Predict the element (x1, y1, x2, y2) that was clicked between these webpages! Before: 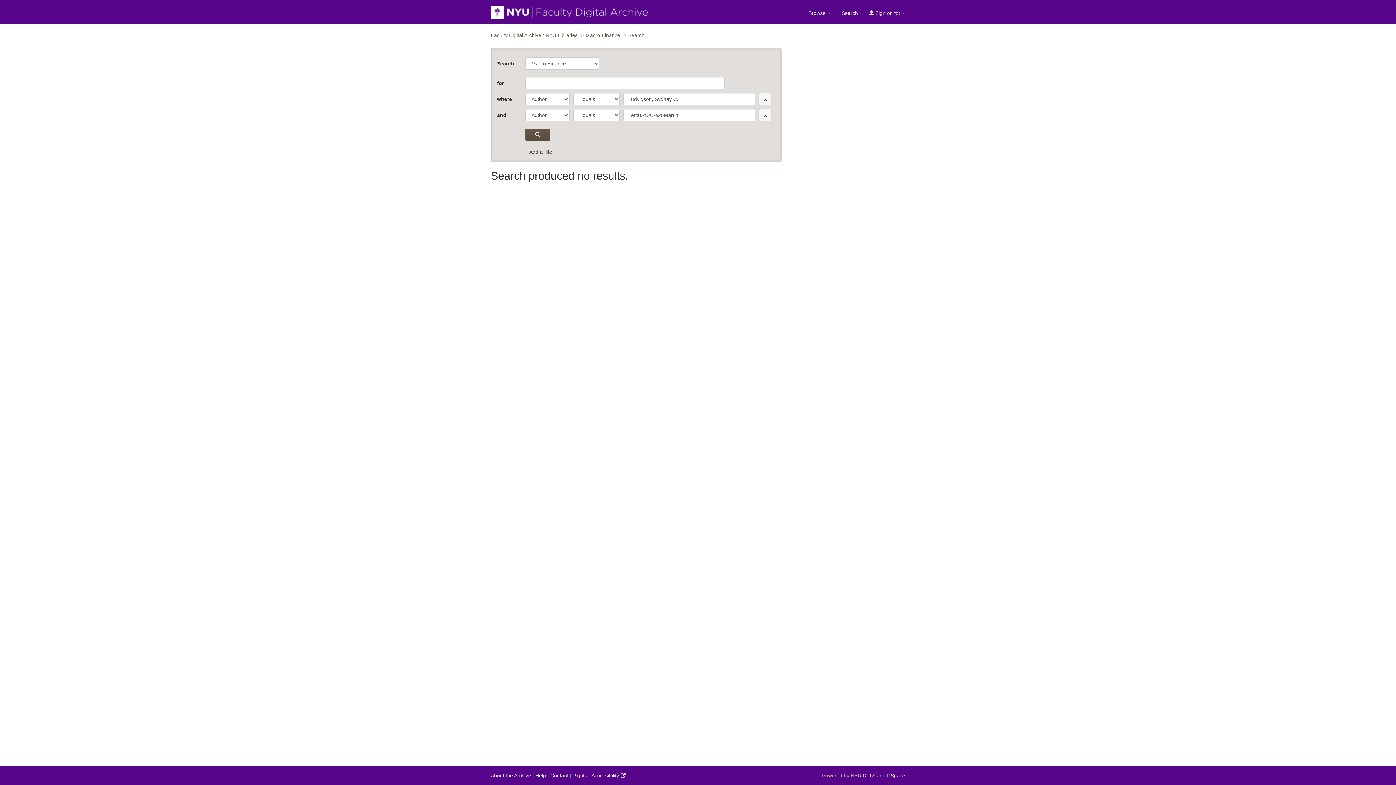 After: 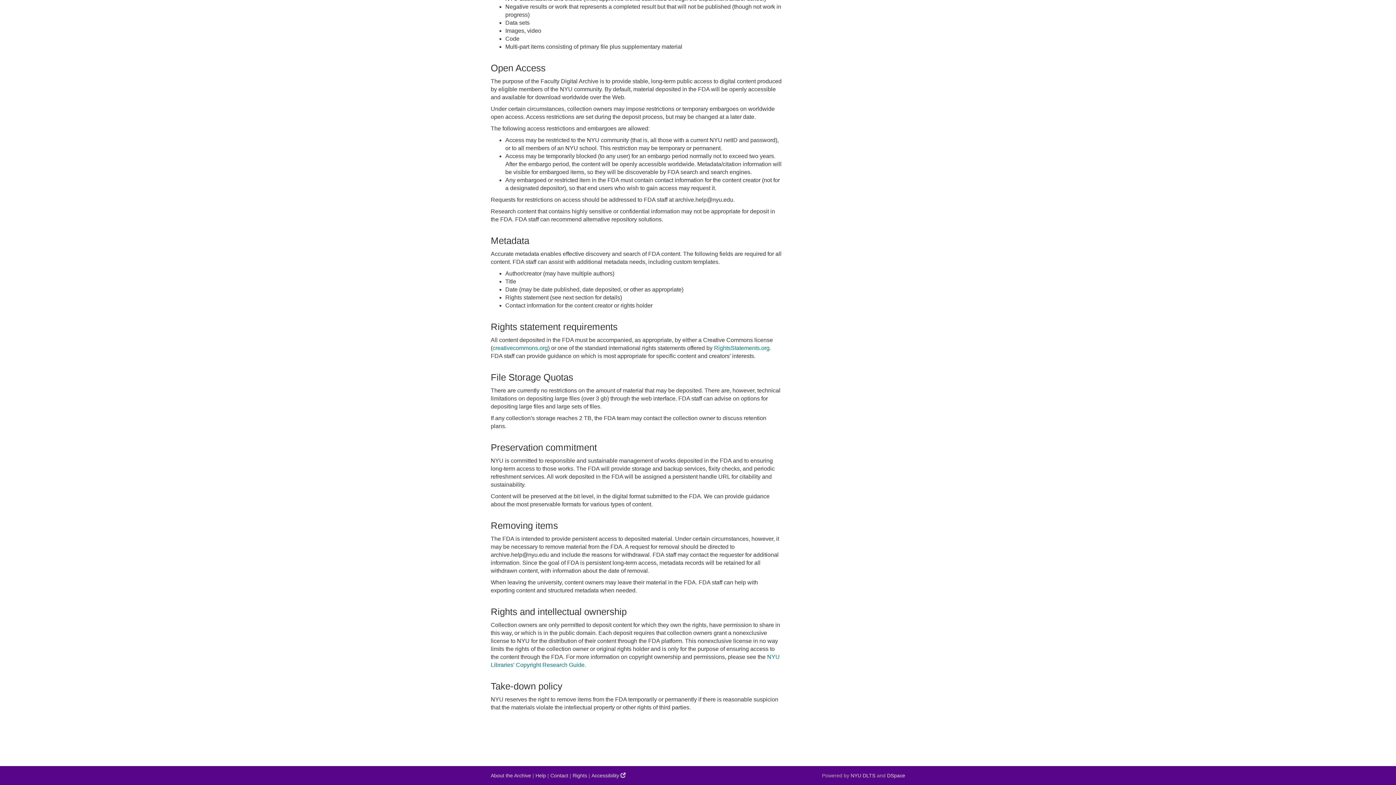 Action: label: Rights bbox: (572, 772, 587, 779)